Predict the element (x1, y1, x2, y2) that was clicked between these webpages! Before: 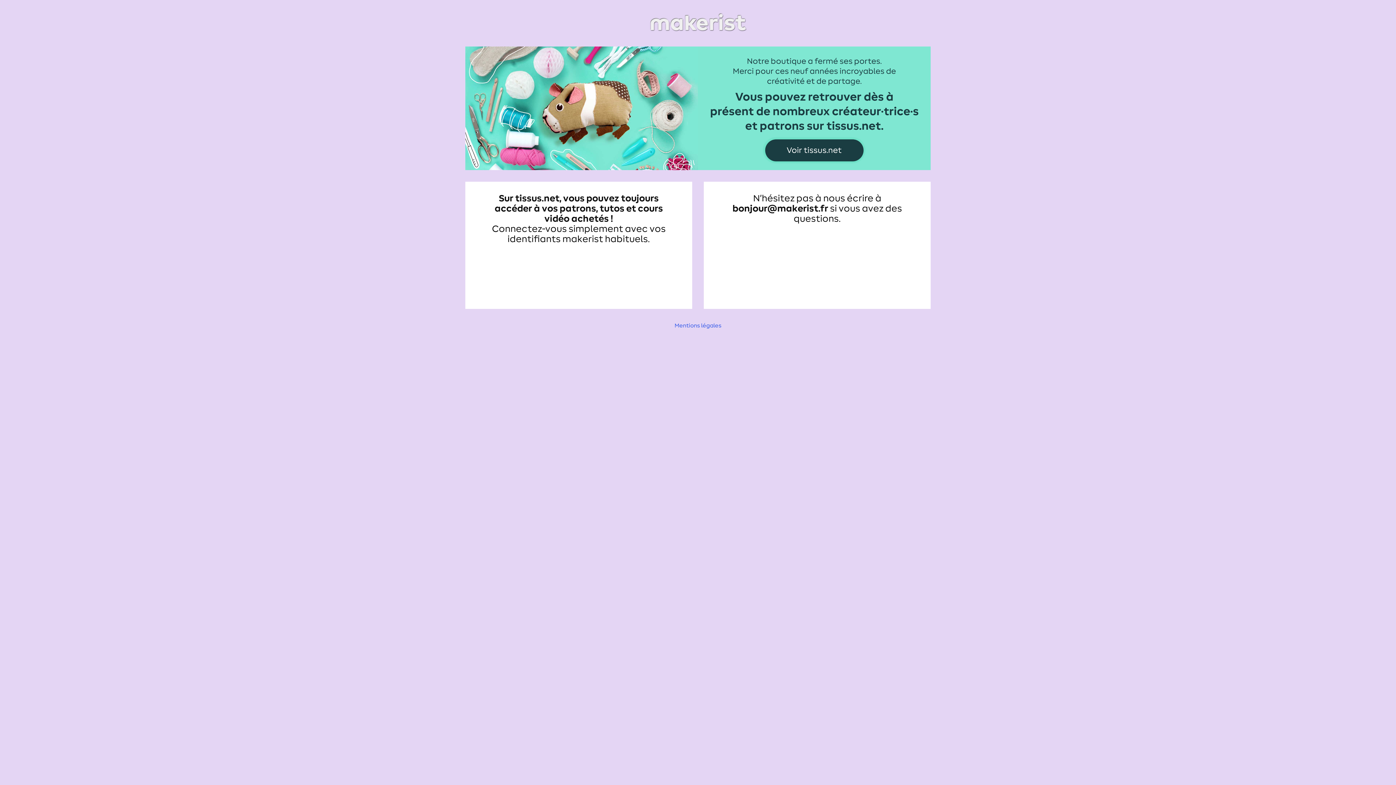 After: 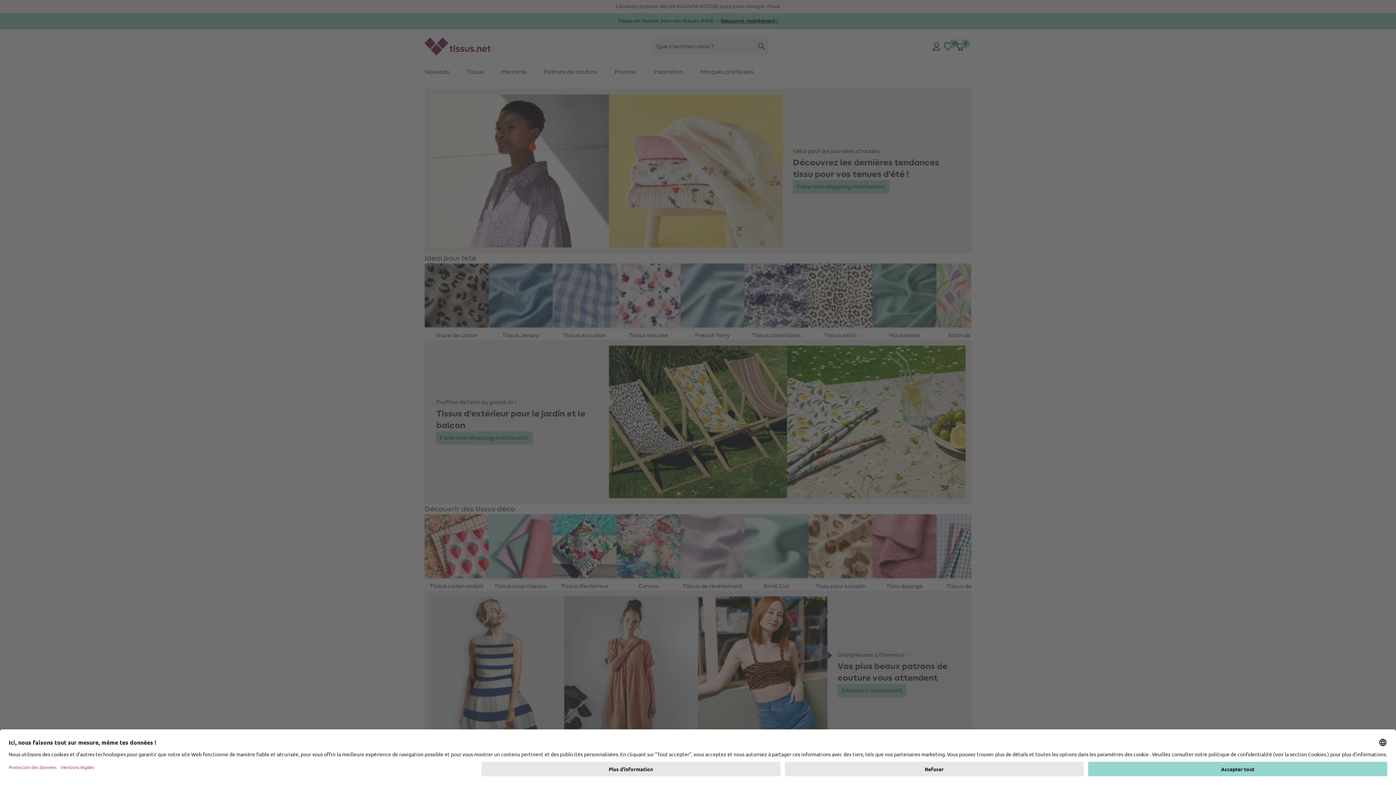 Action: bbox: (465, 48, 930, 54)